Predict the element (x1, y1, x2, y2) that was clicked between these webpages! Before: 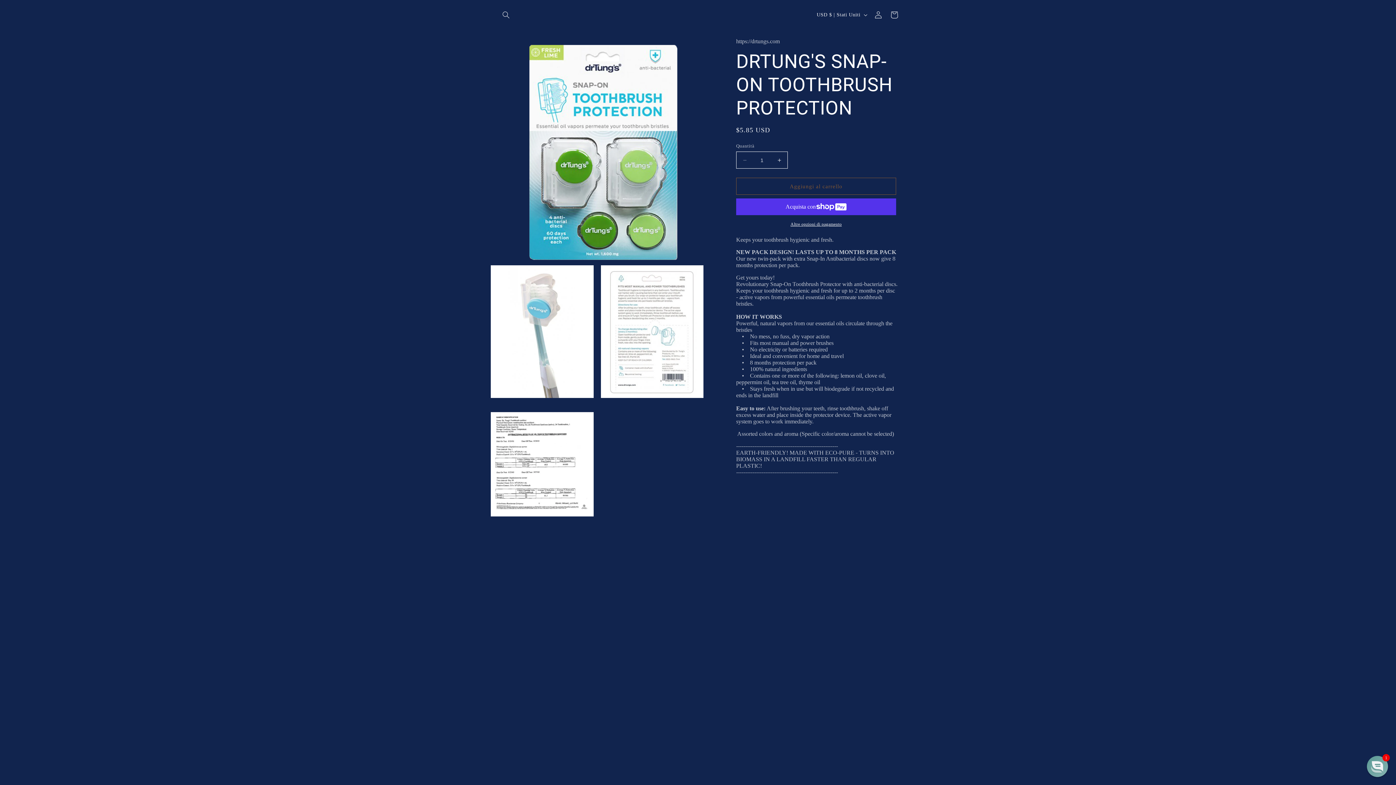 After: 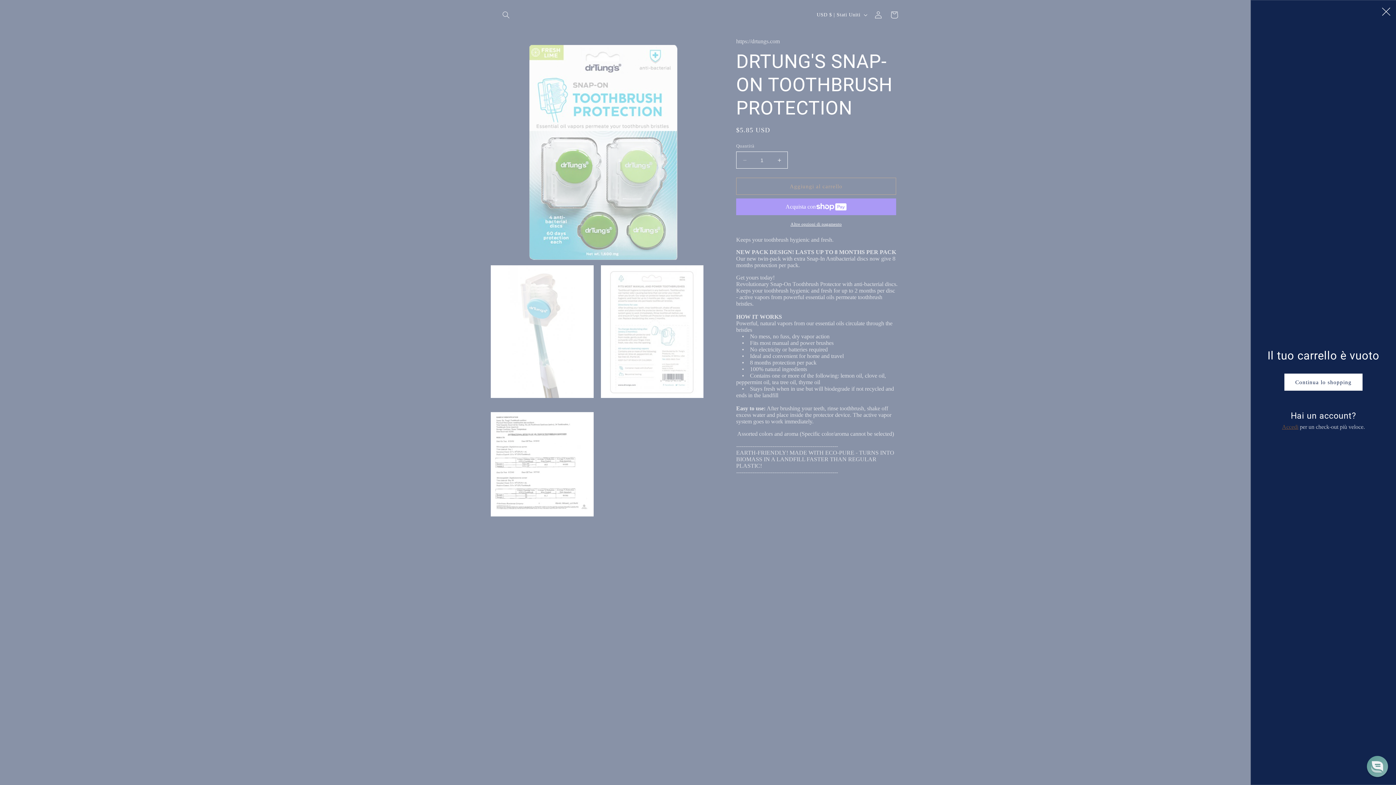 Action: bbox: (886, 6, 902, 22) label: Carrello